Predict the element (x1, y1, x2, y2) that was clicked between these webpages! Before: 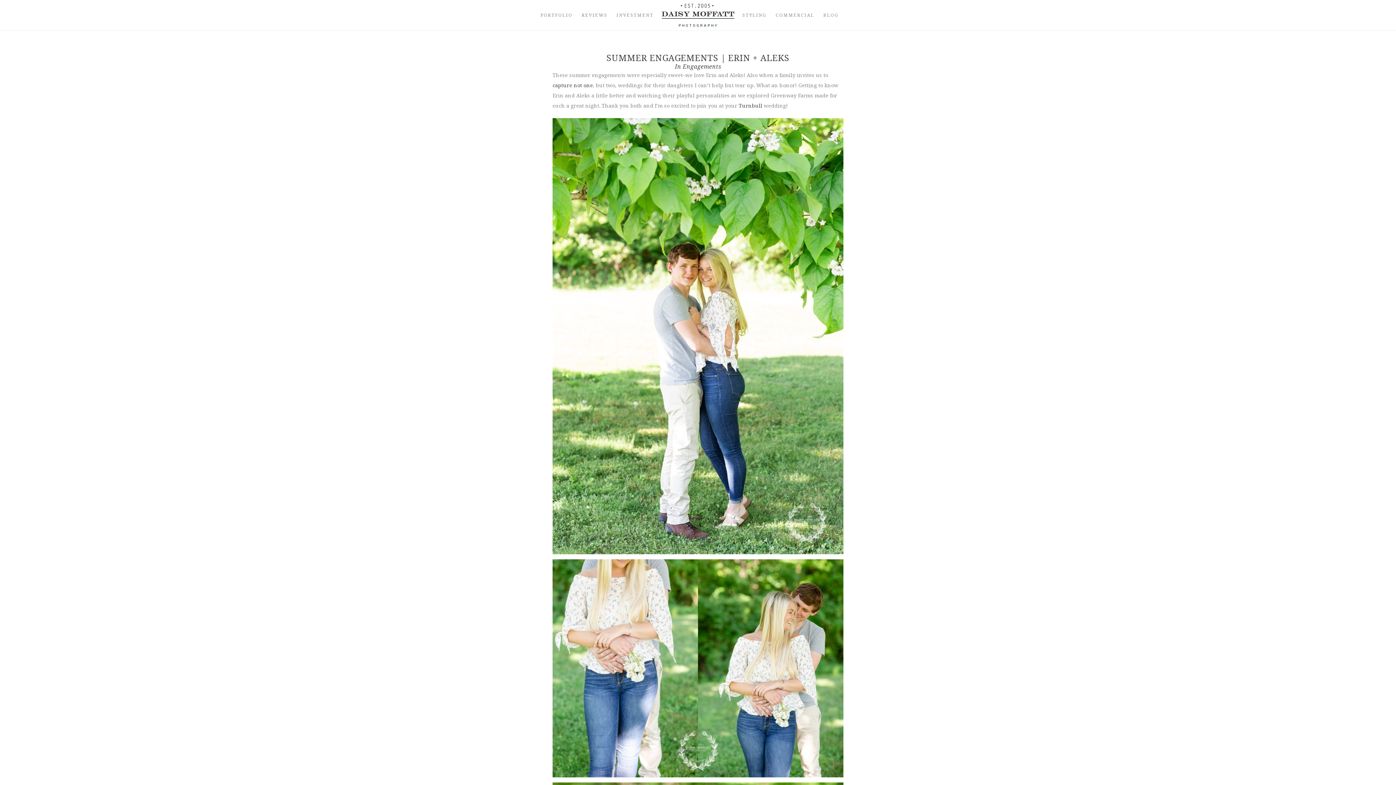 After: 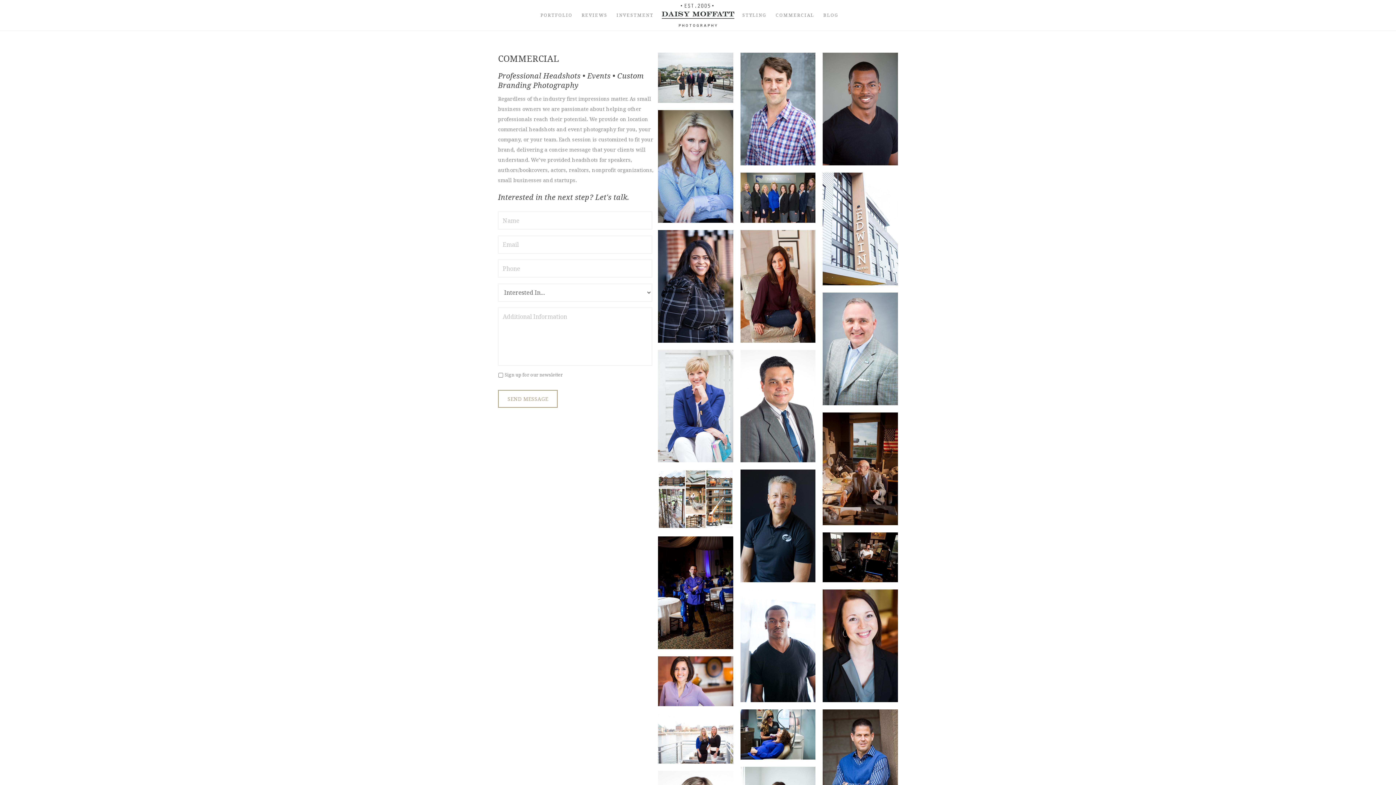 Action: label: COMMERCIAL bbox: (771, 6, 818, 24)